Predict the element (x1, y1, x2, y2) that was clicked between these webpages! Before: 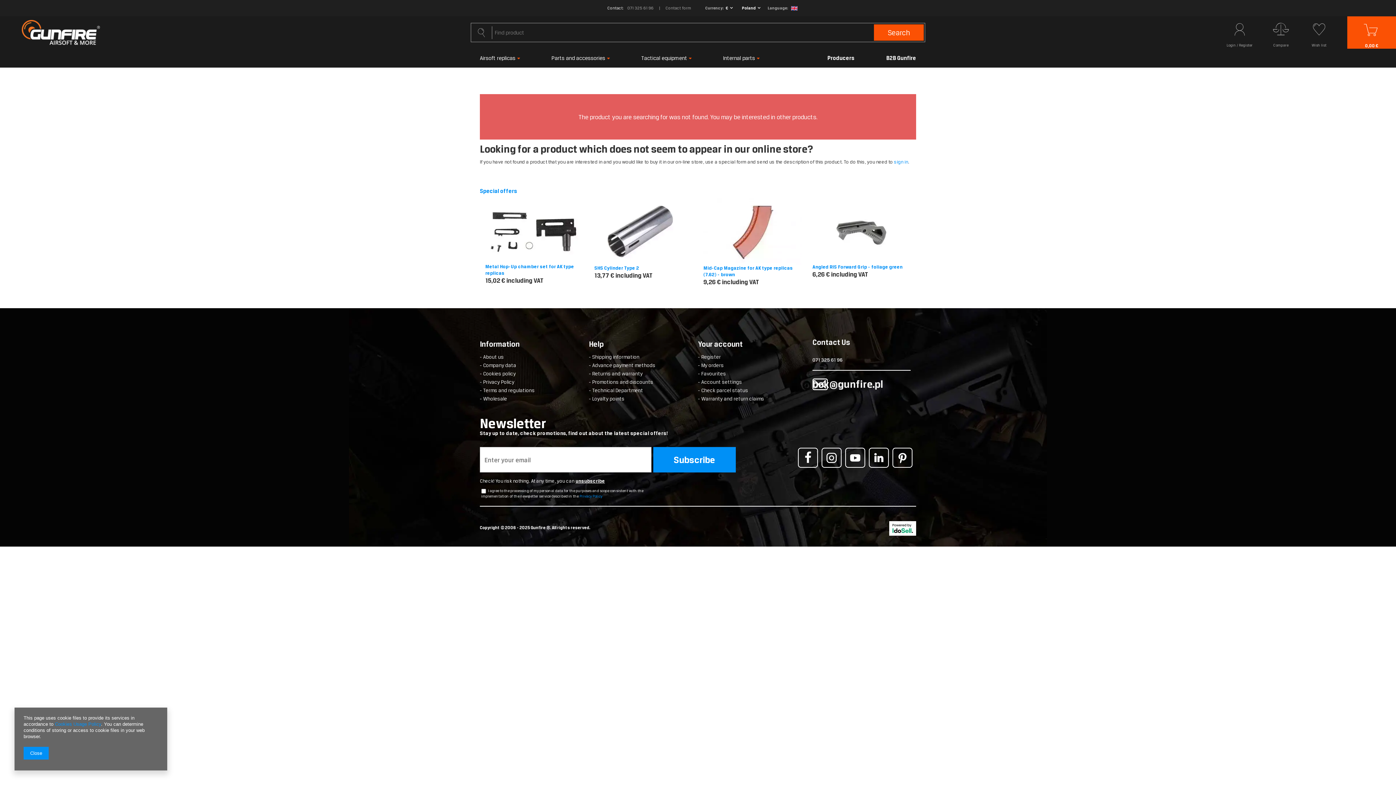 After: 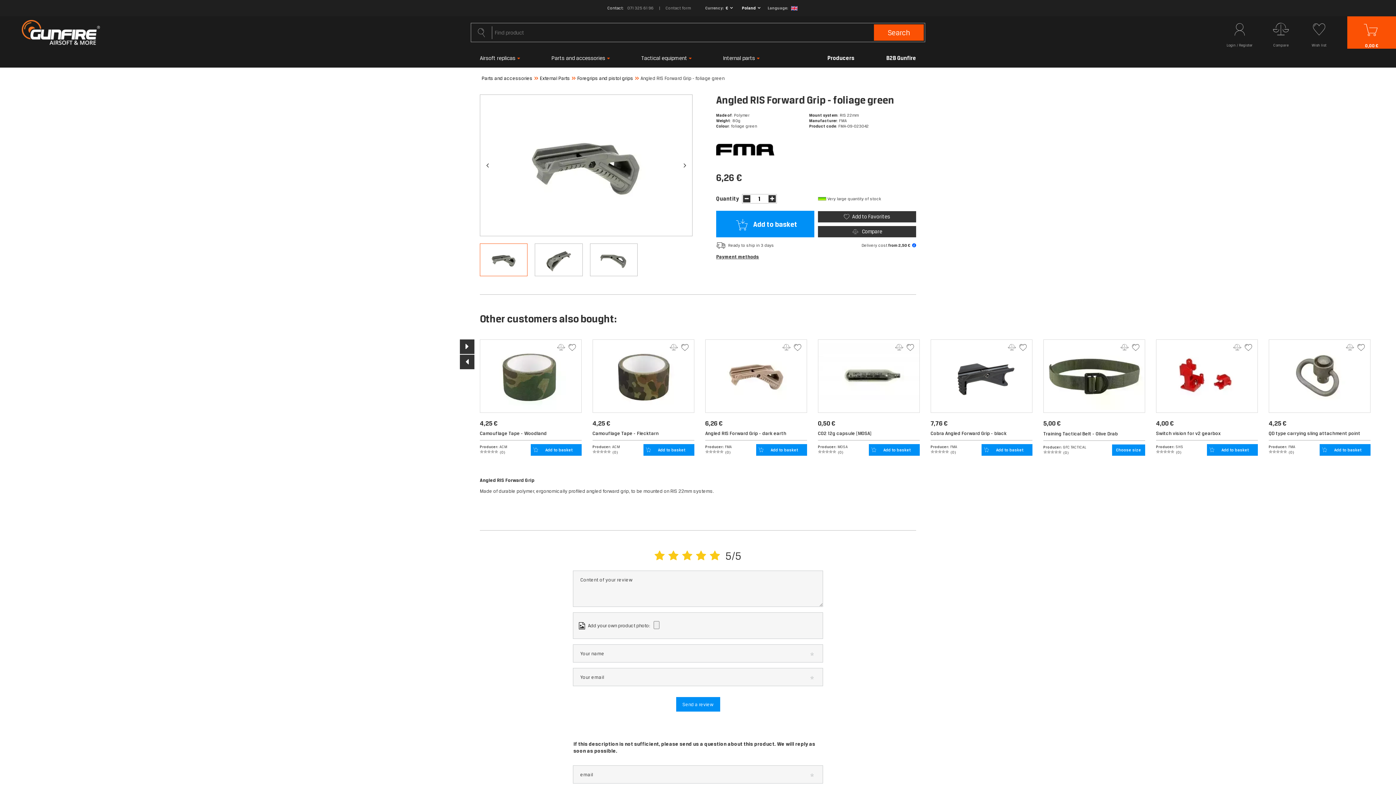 Action: label: Angled RIS Forward Grip - foliage green bbox: (812, 264, 902, 269)